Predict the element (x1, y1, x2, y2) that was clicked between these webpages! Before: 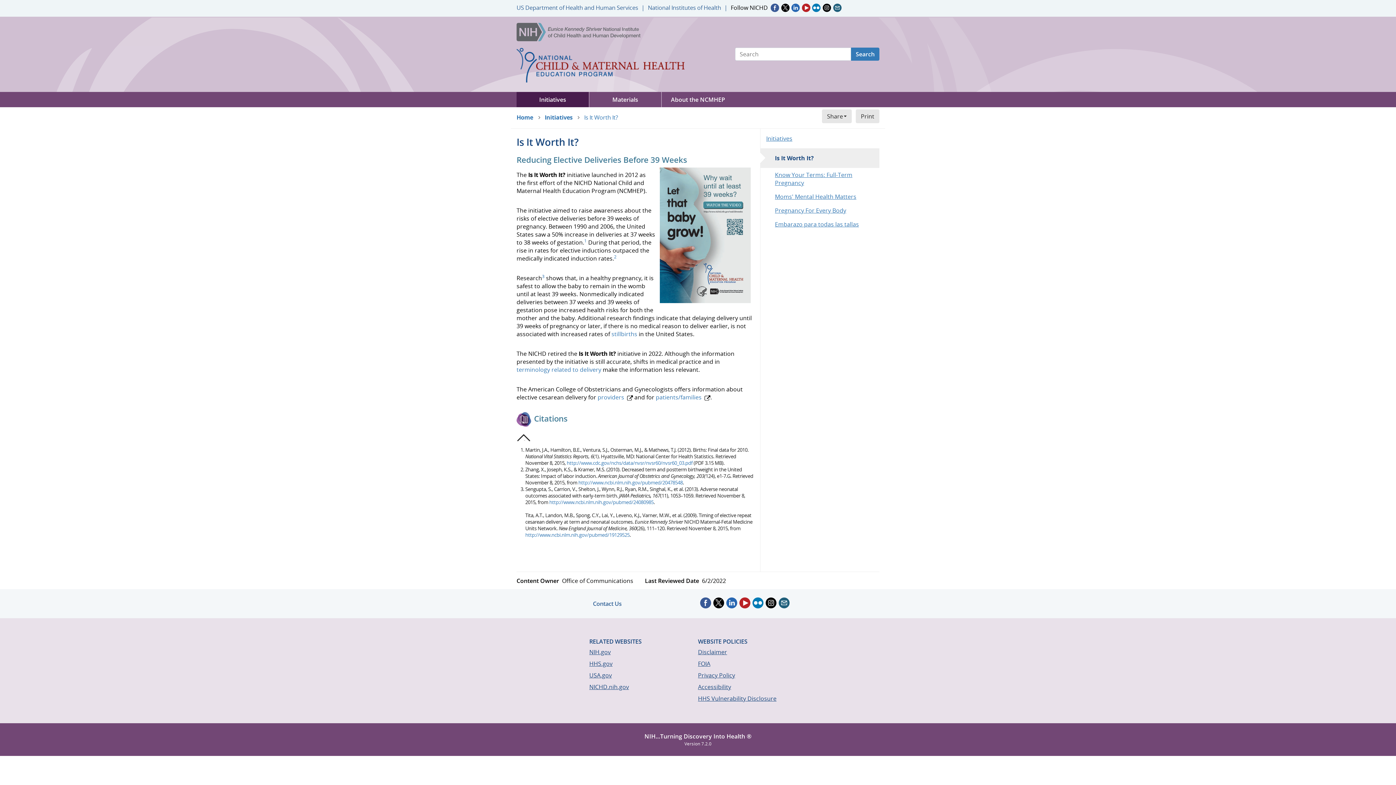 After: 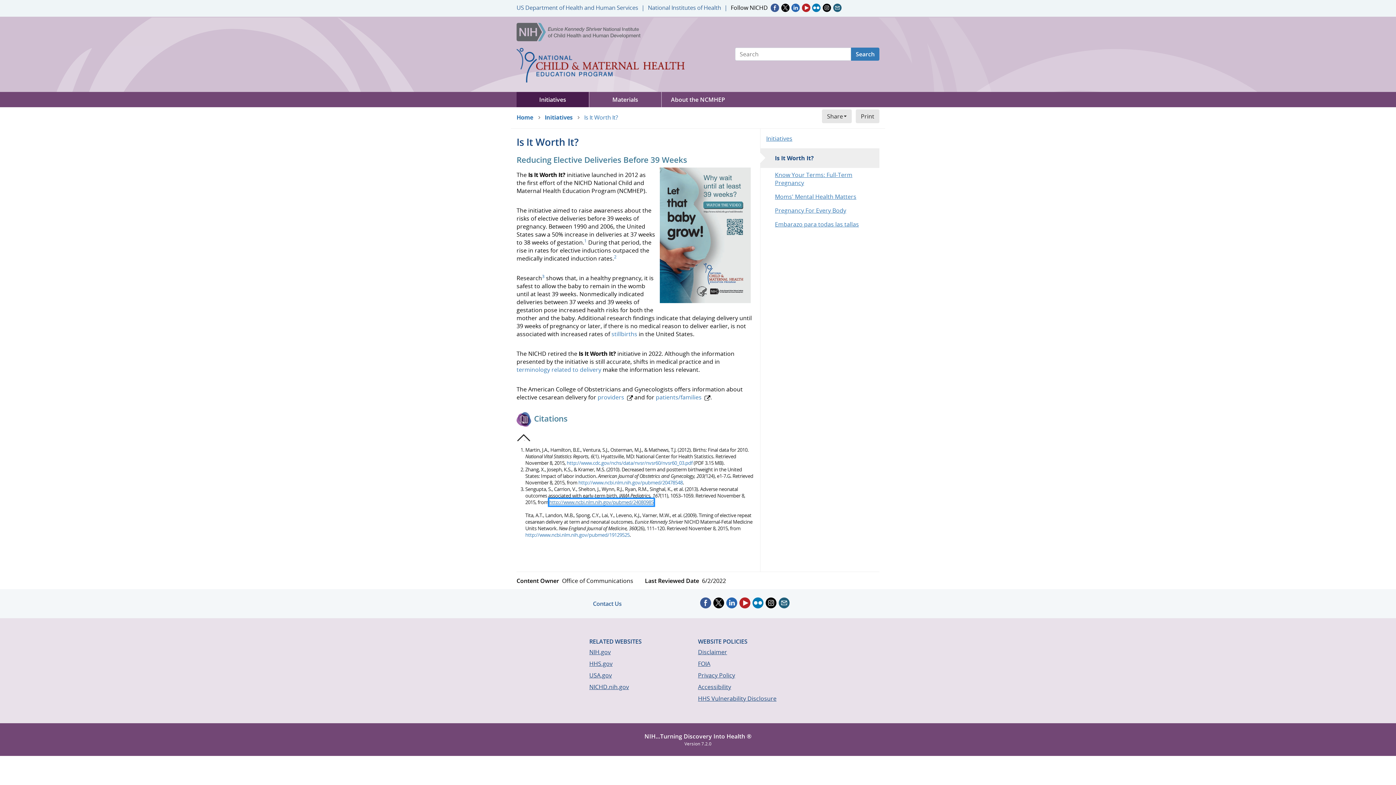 Action: bbox: (549, 499, 653, 505) label: http://www.ncbi.nlm.nih.gov/pubmed/24080985